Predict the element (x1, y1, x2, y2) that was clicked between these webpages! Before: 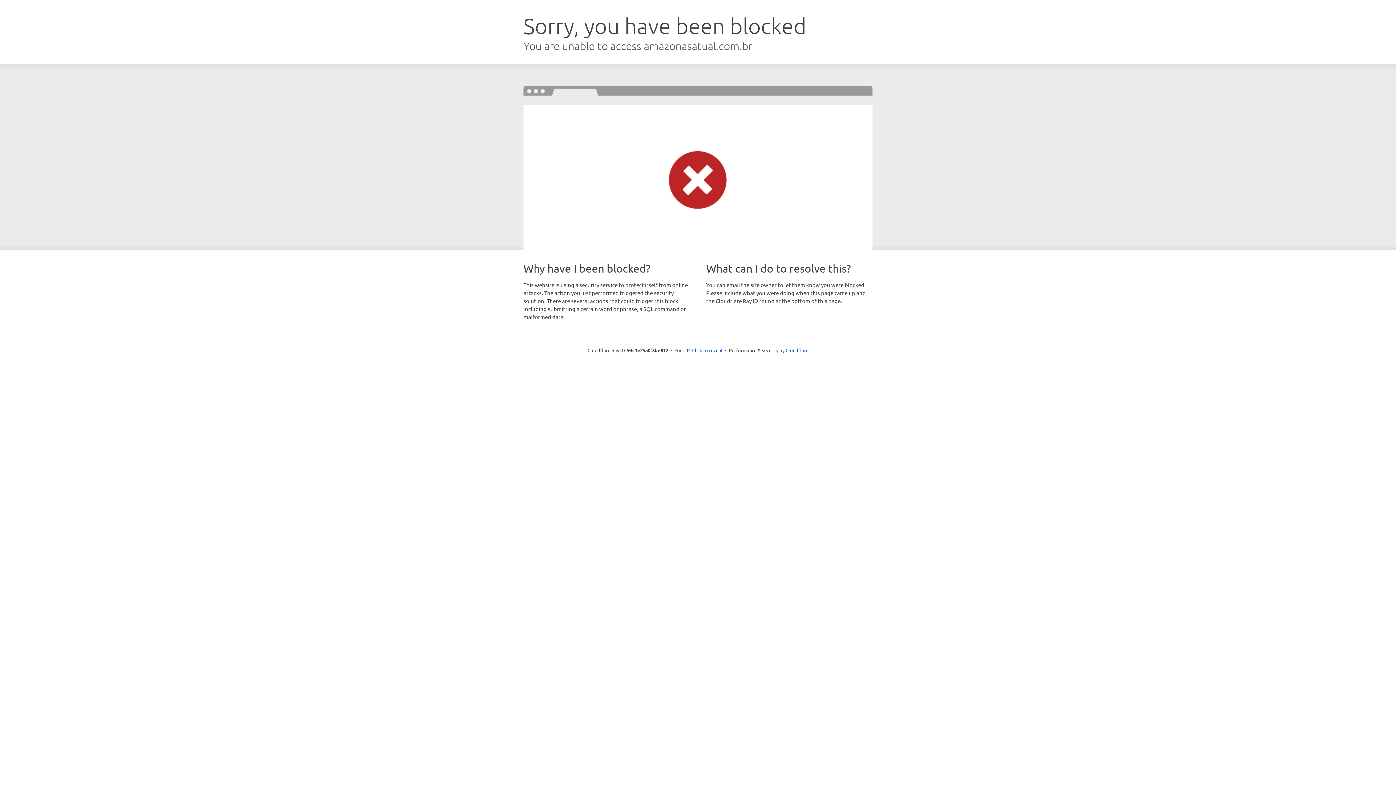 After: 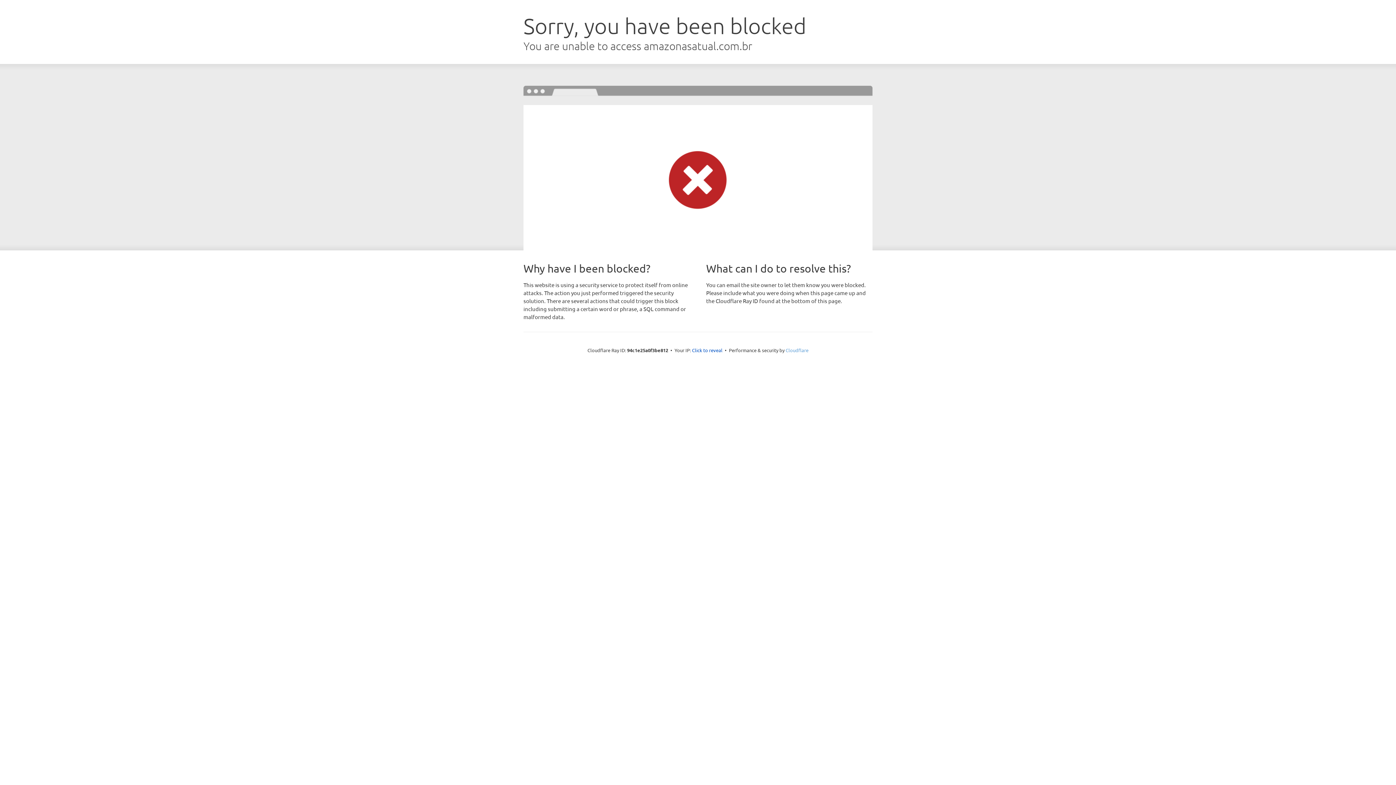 Action: bbox: (785, 347, 808, 353) label: Cloudflare